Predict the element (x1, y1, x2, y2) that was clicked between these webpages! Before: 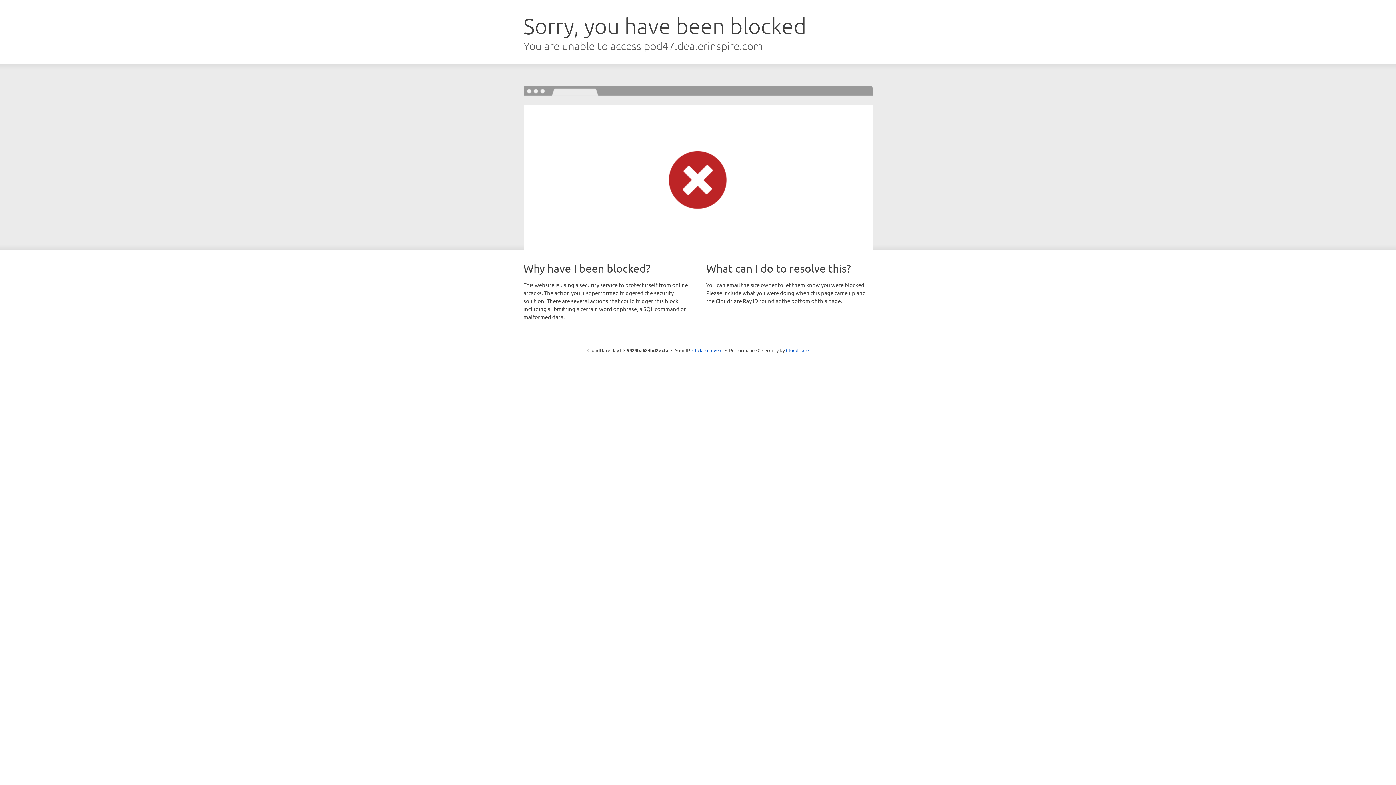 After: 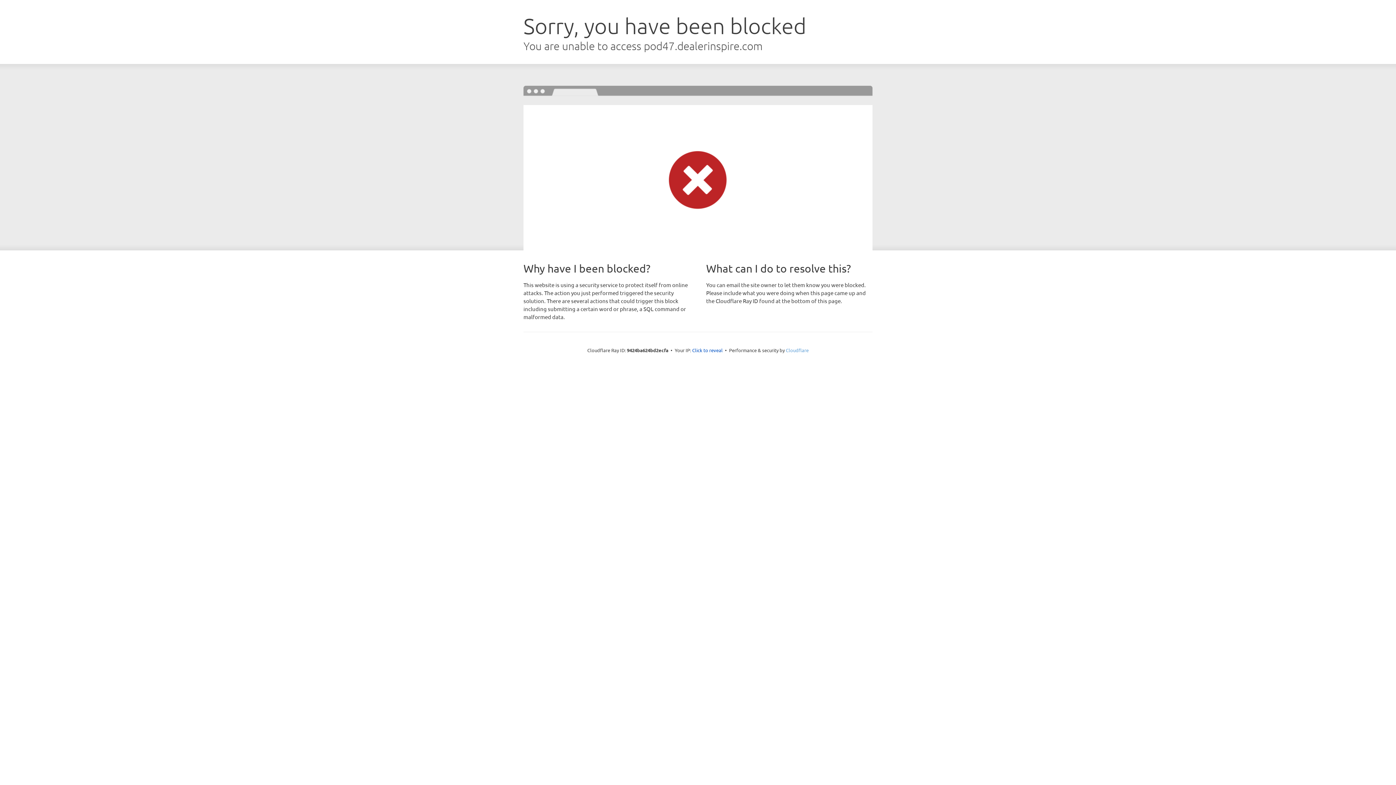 Action: bbox: (786, 347, 808, 353) label: Cloudflare